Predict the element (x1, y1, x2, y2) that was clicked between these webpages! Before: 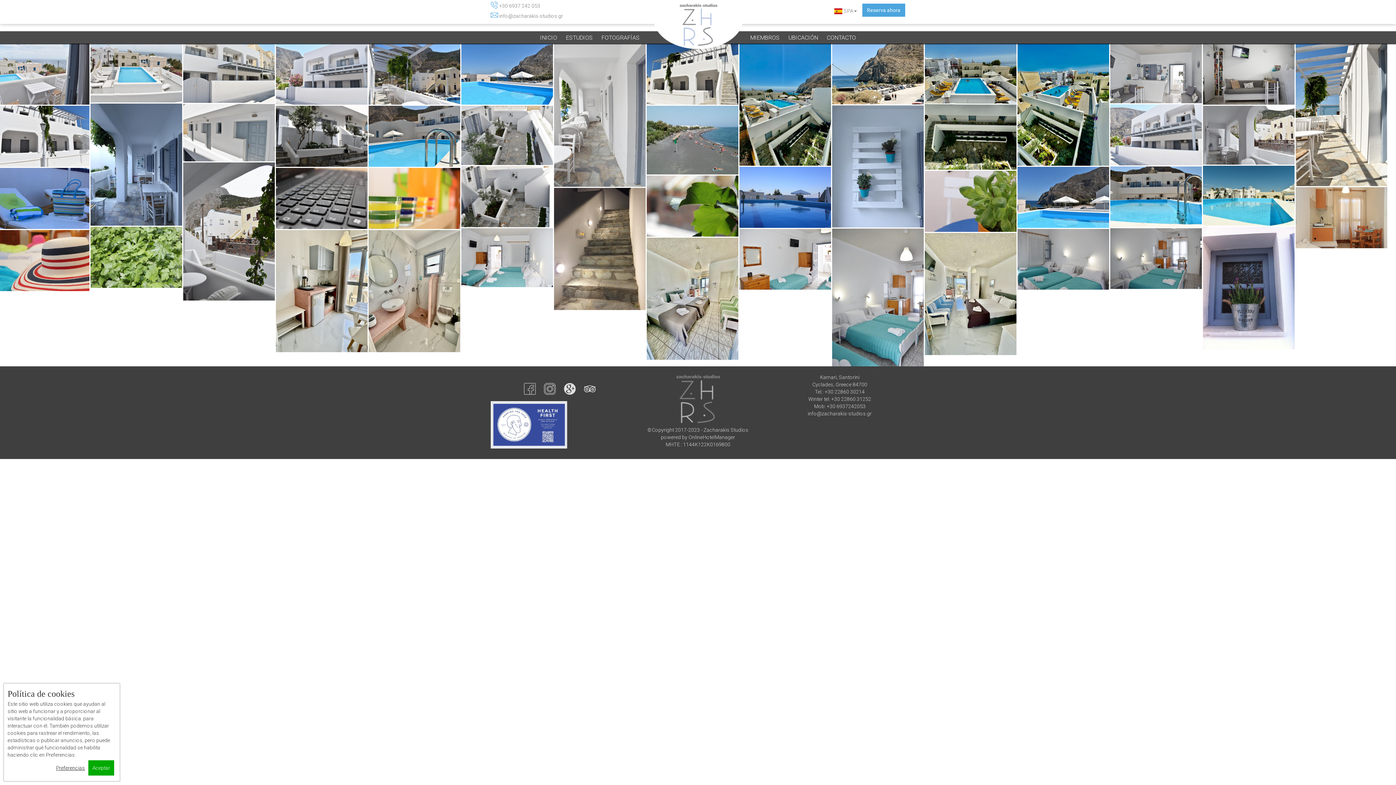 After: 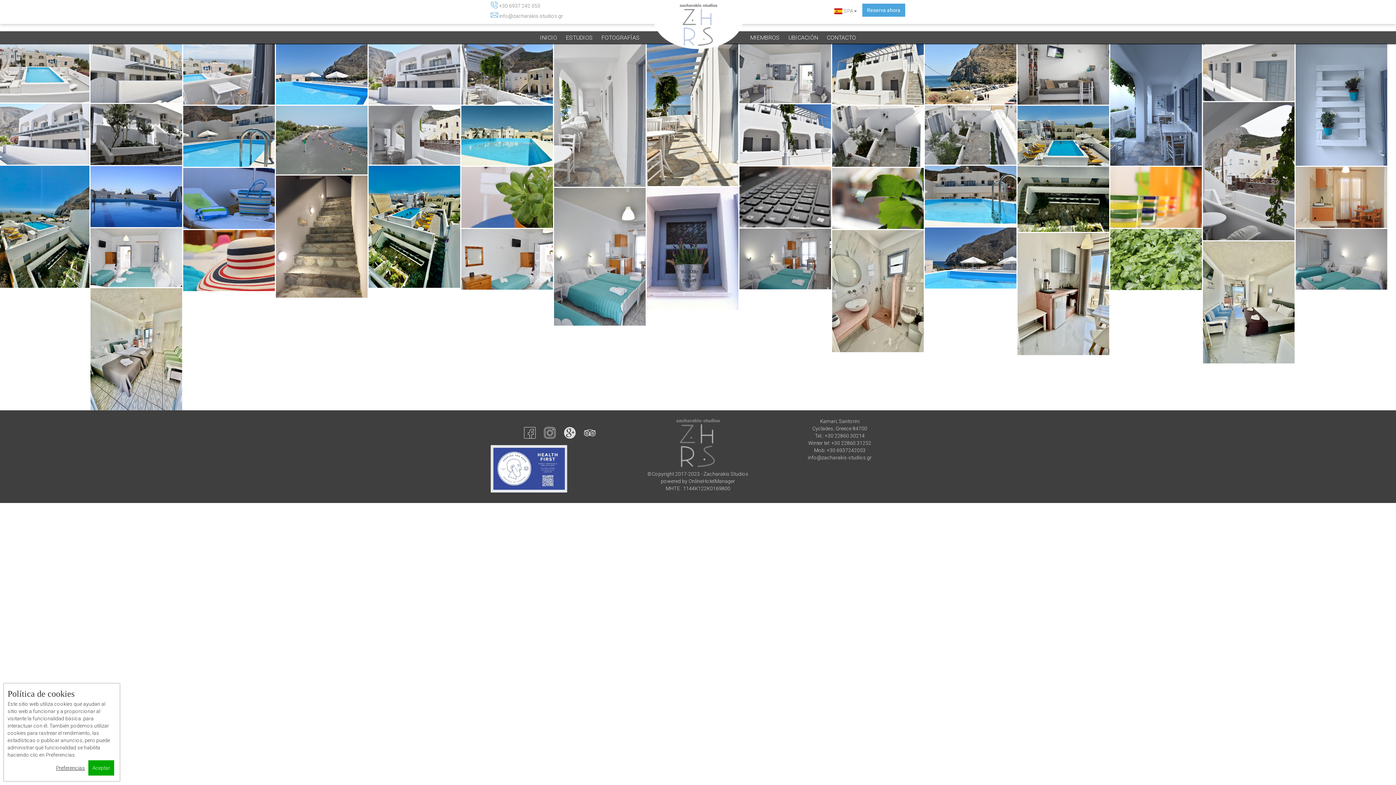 Action: bbox: (597, 31, 644, 44) label: FOTOGRAFÍAS